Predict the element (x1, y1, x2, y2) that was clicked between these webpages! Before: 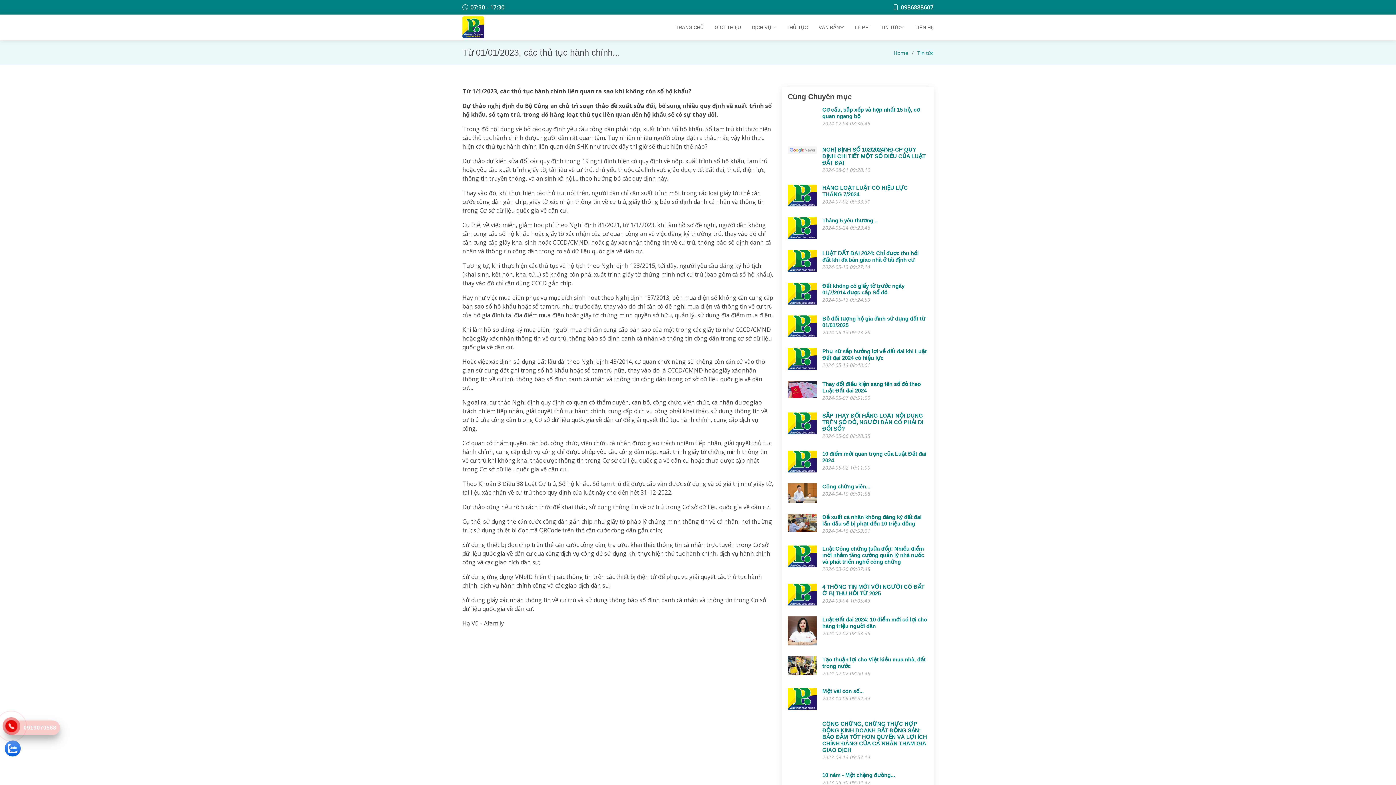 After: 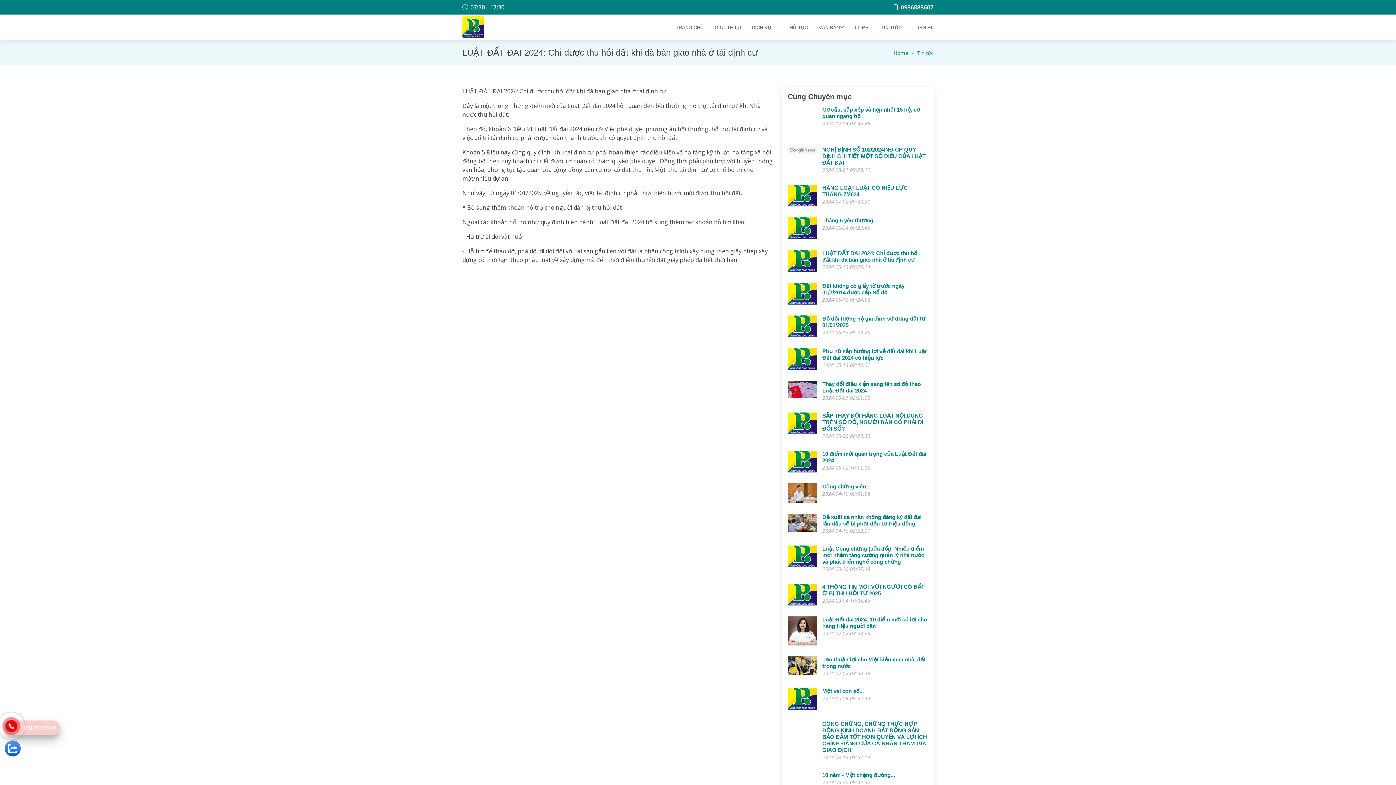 Action: bbox: (822, 250, 918, 262) label: LUẬT ĐẤT ĐAI 2024: Chỉ được thu hồi đất khi đã bàn giao nhà ở tái định cư